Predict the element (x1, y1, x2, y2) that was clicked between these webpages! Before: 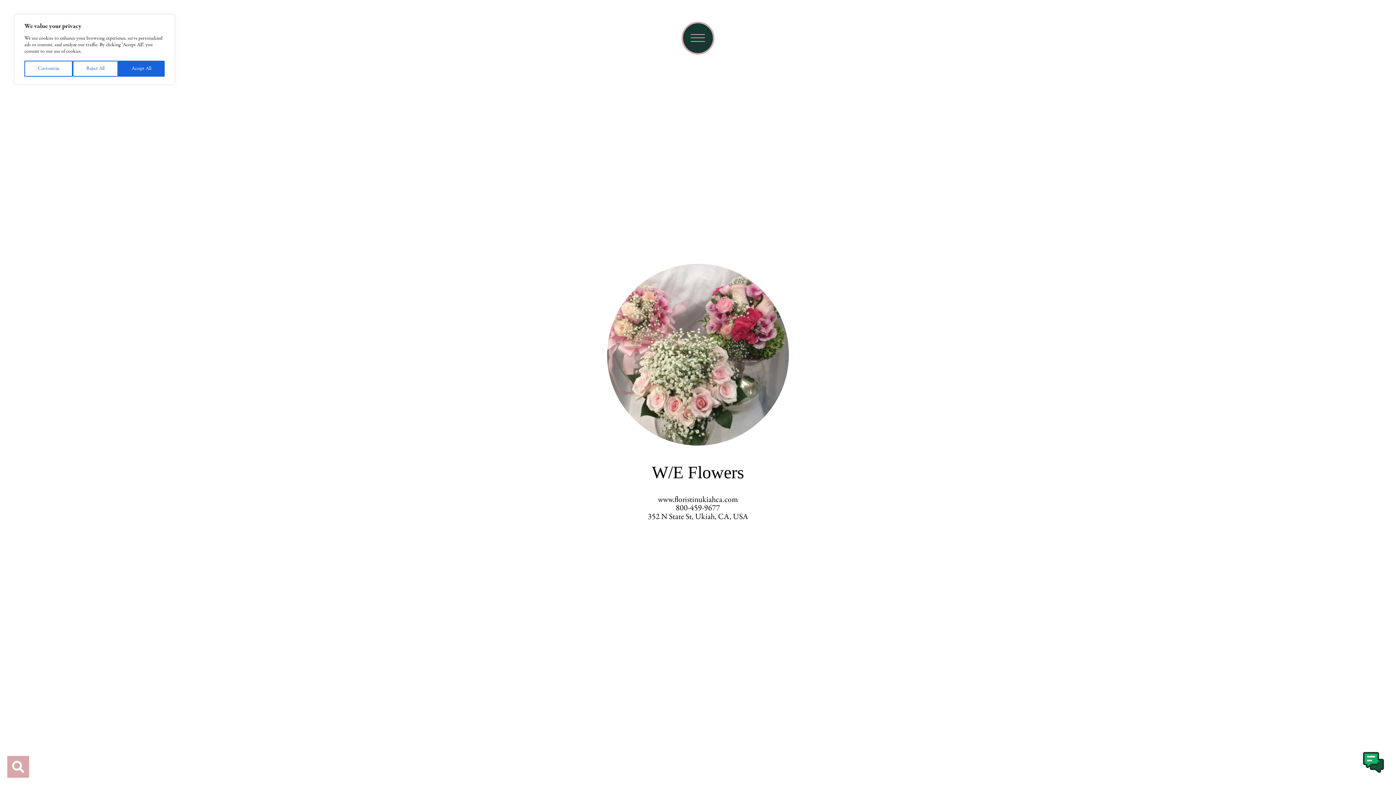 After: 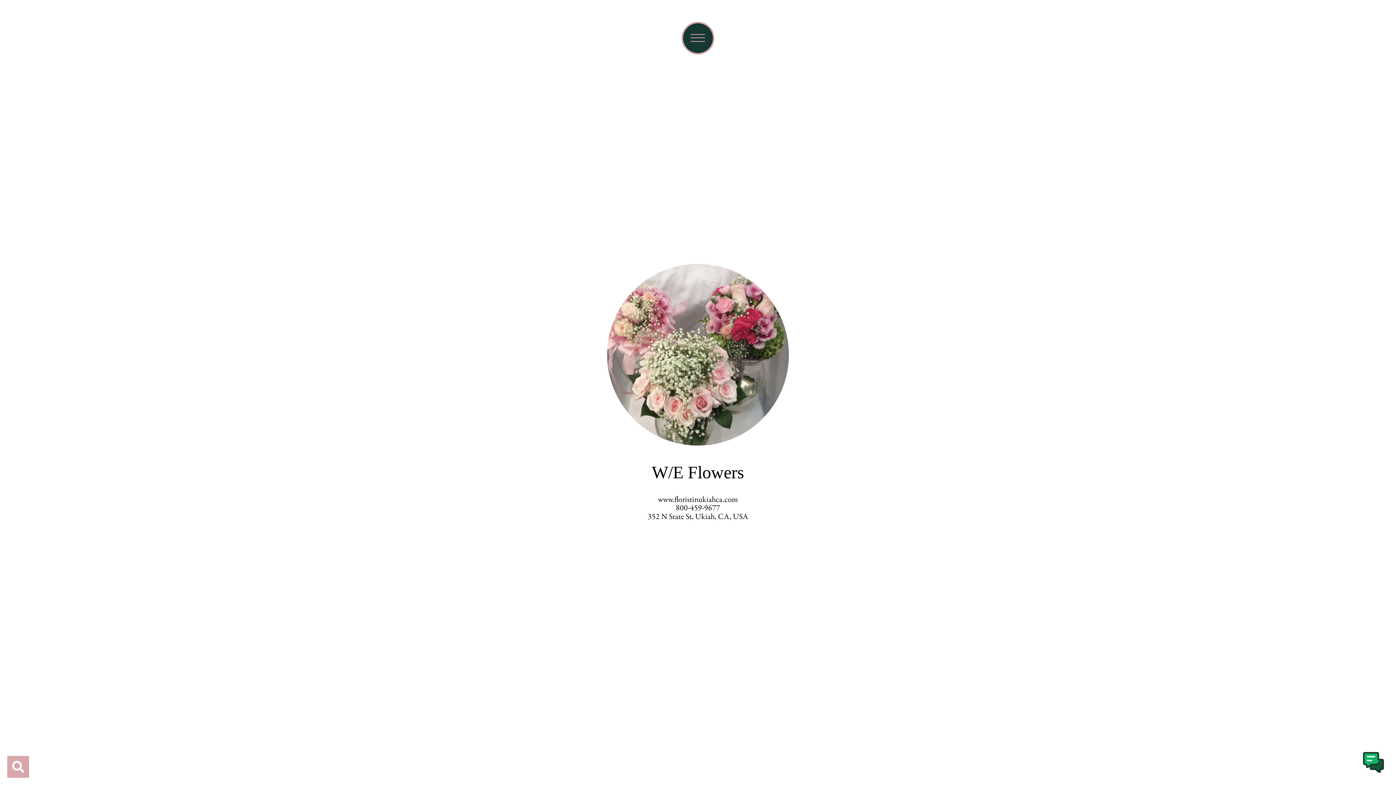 Action: label: Reject All bbox: (72, 60, 118, 76)